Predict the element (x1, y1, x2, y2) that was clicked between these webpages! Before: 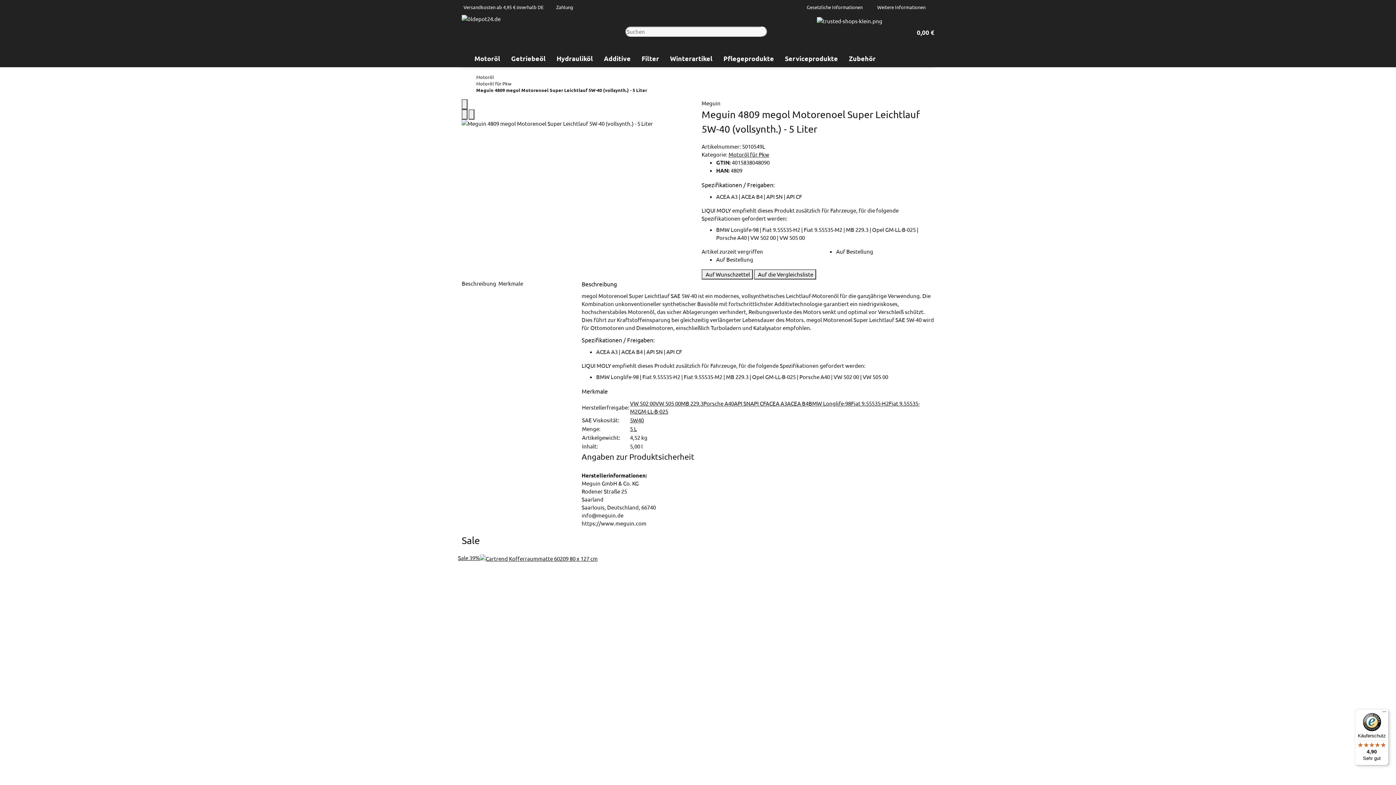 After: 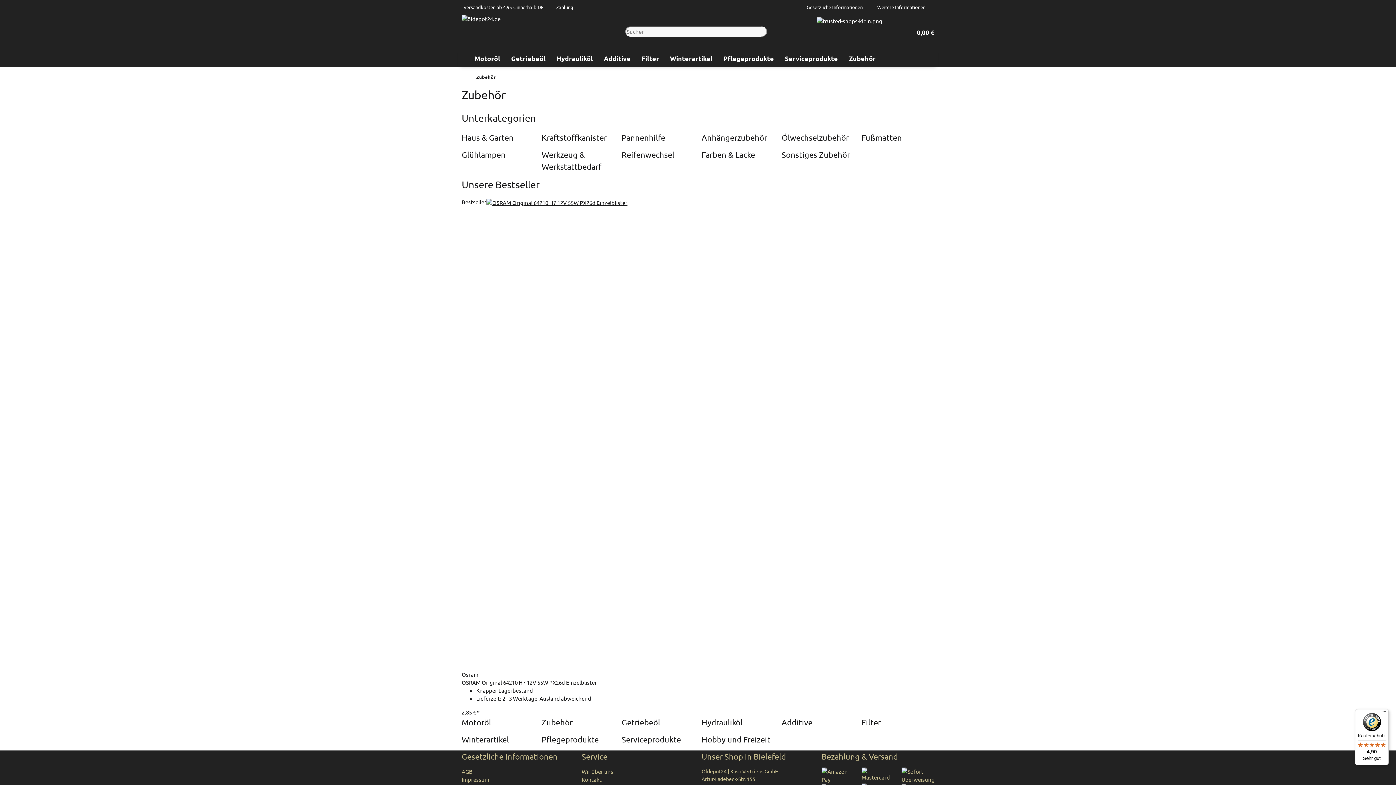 Action: label: Zubehör bbox: (843, 49, 881, 67)